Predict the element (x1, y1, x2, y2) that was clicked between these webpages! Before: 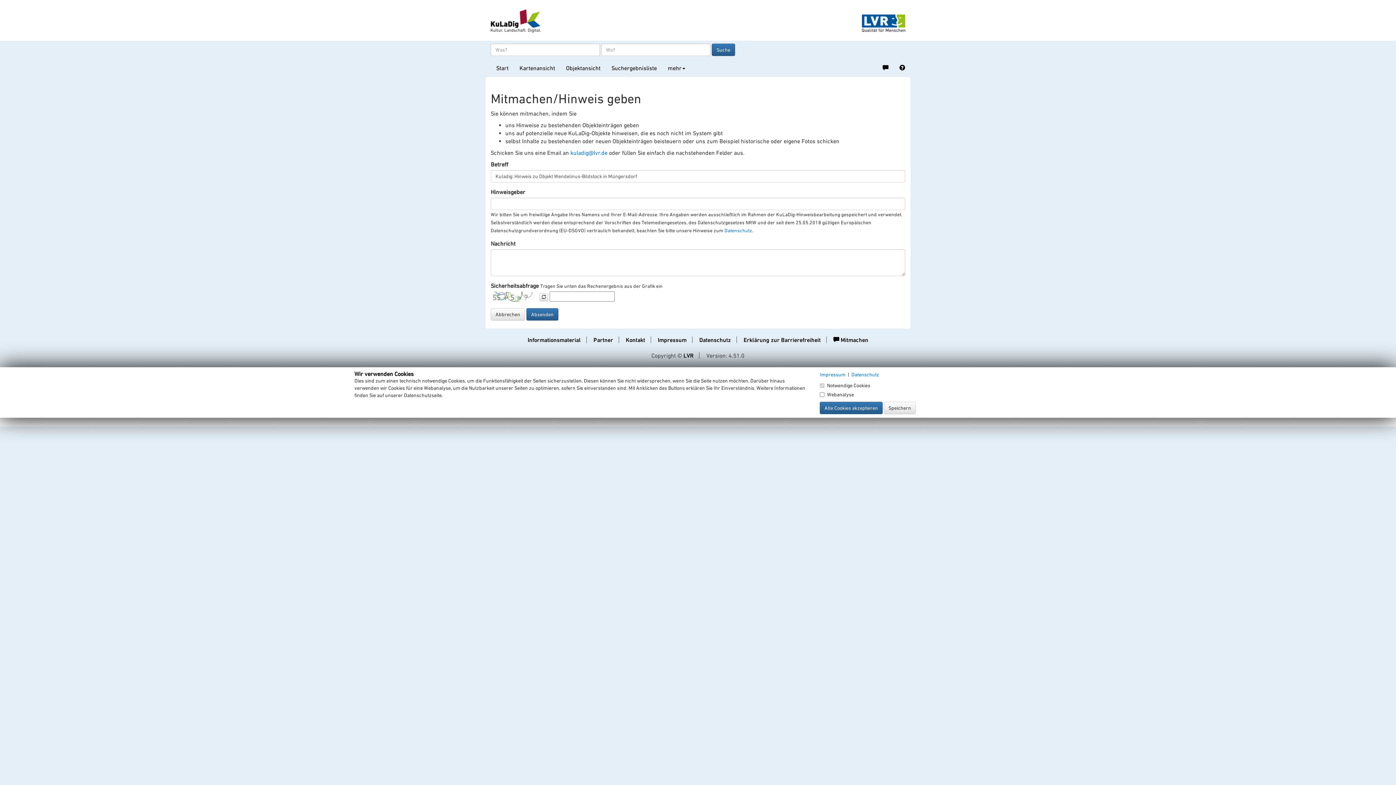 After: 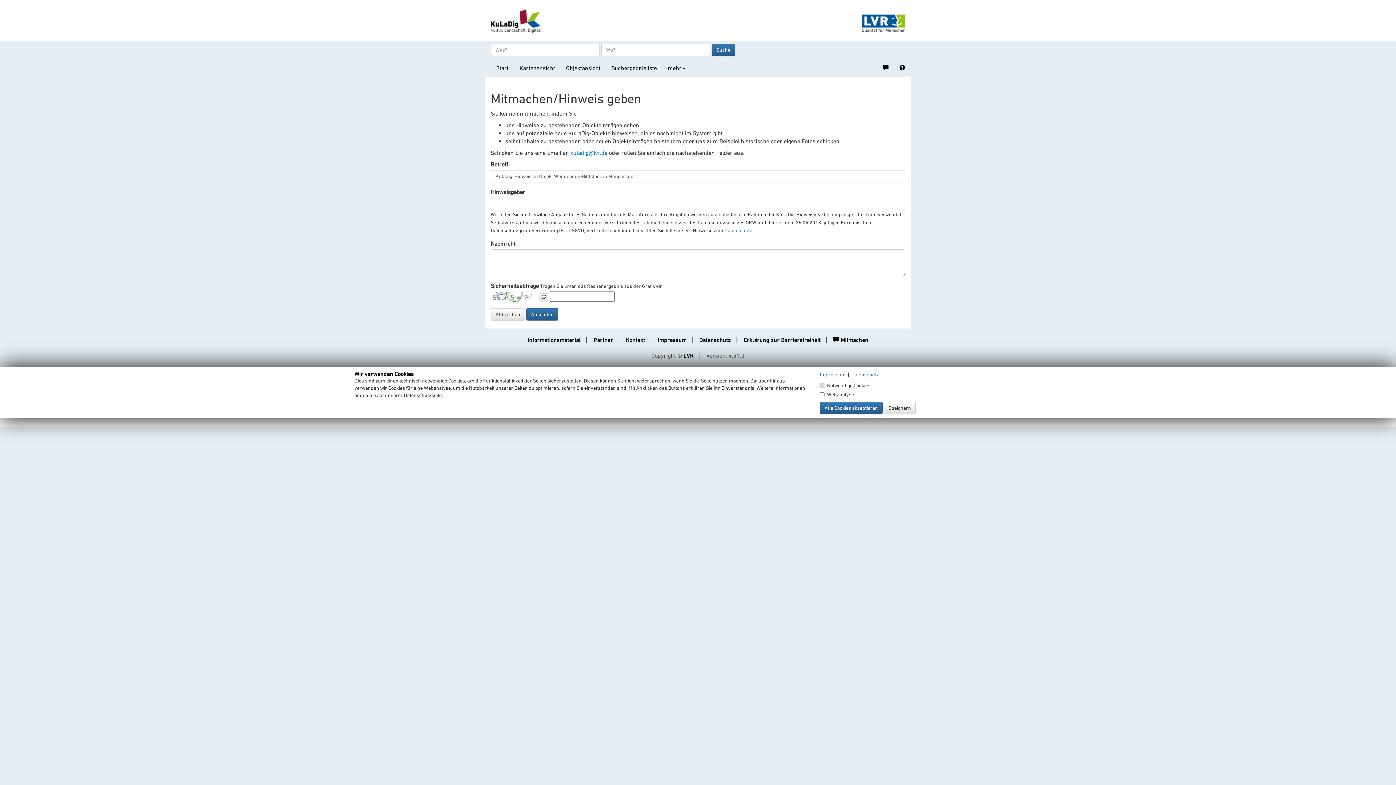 Action: label: Datenschutz bbox: (724, 228, 752, 233)